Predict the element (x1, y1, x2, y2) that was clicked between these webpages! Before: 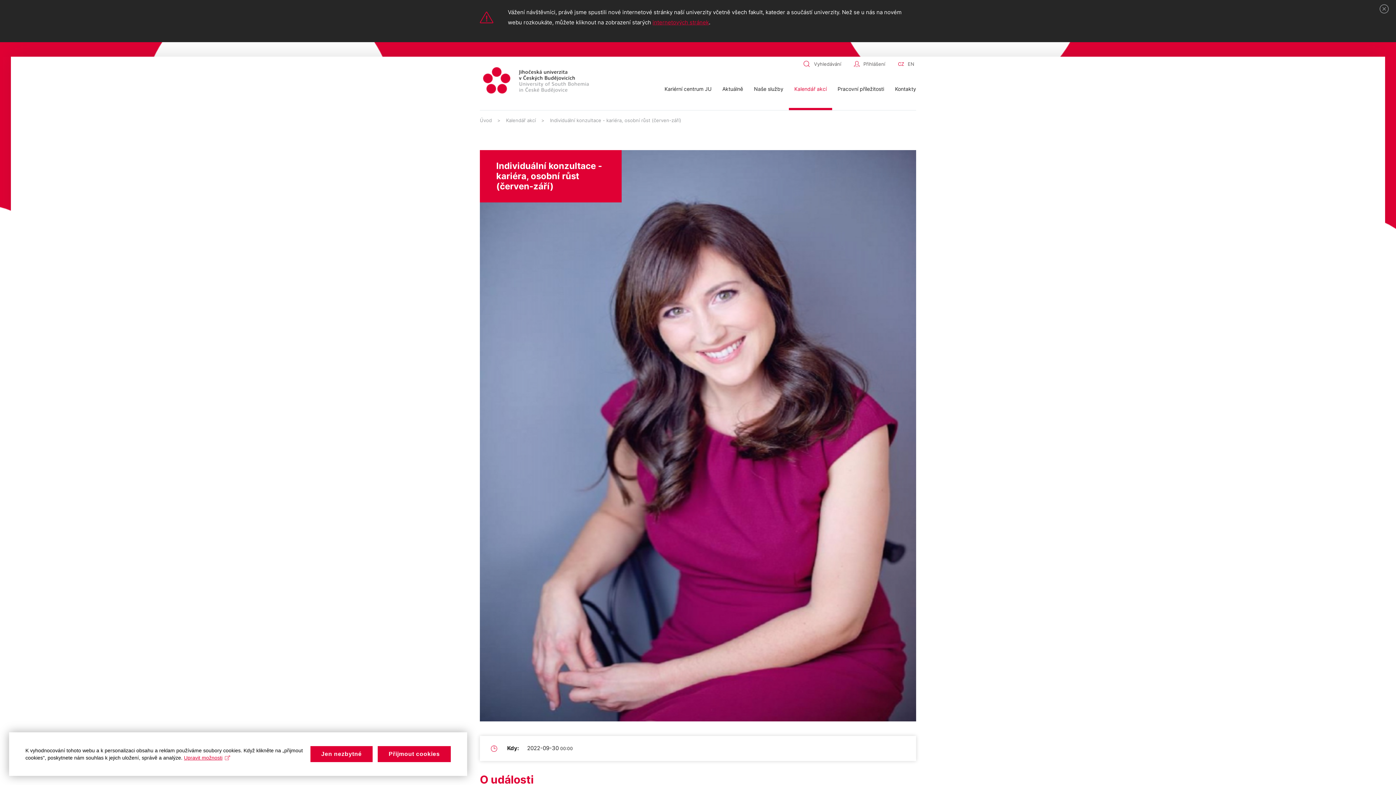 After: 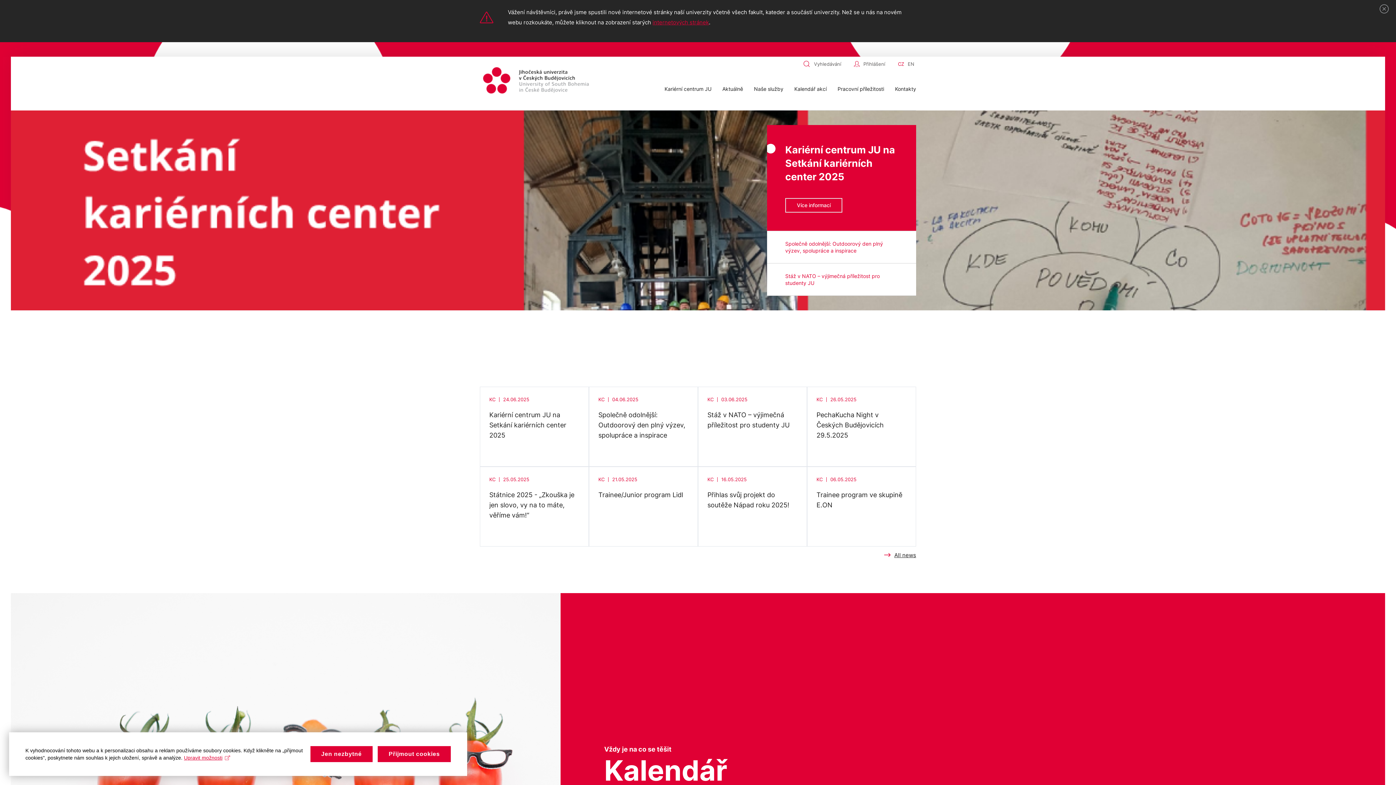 Action: bbox: (474, 60, 599, 102)